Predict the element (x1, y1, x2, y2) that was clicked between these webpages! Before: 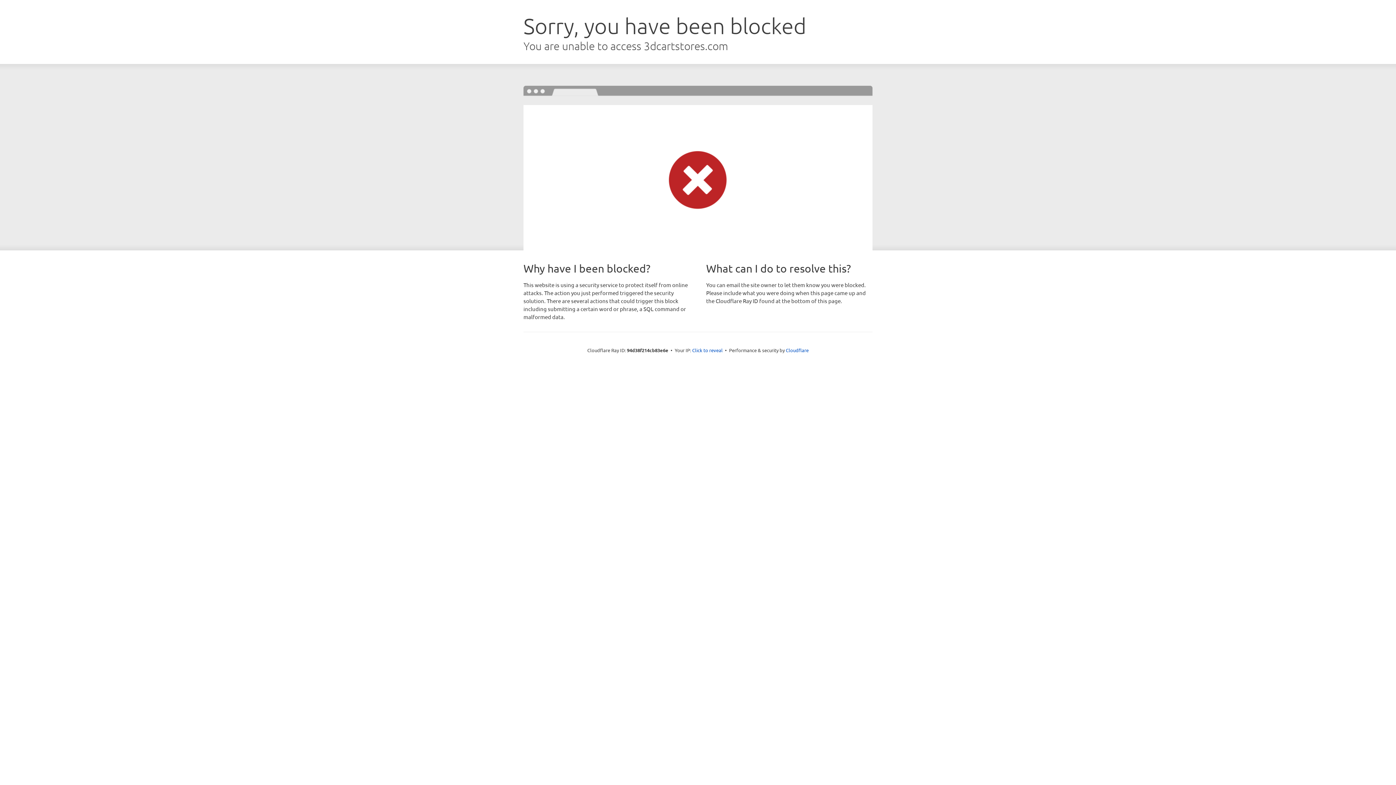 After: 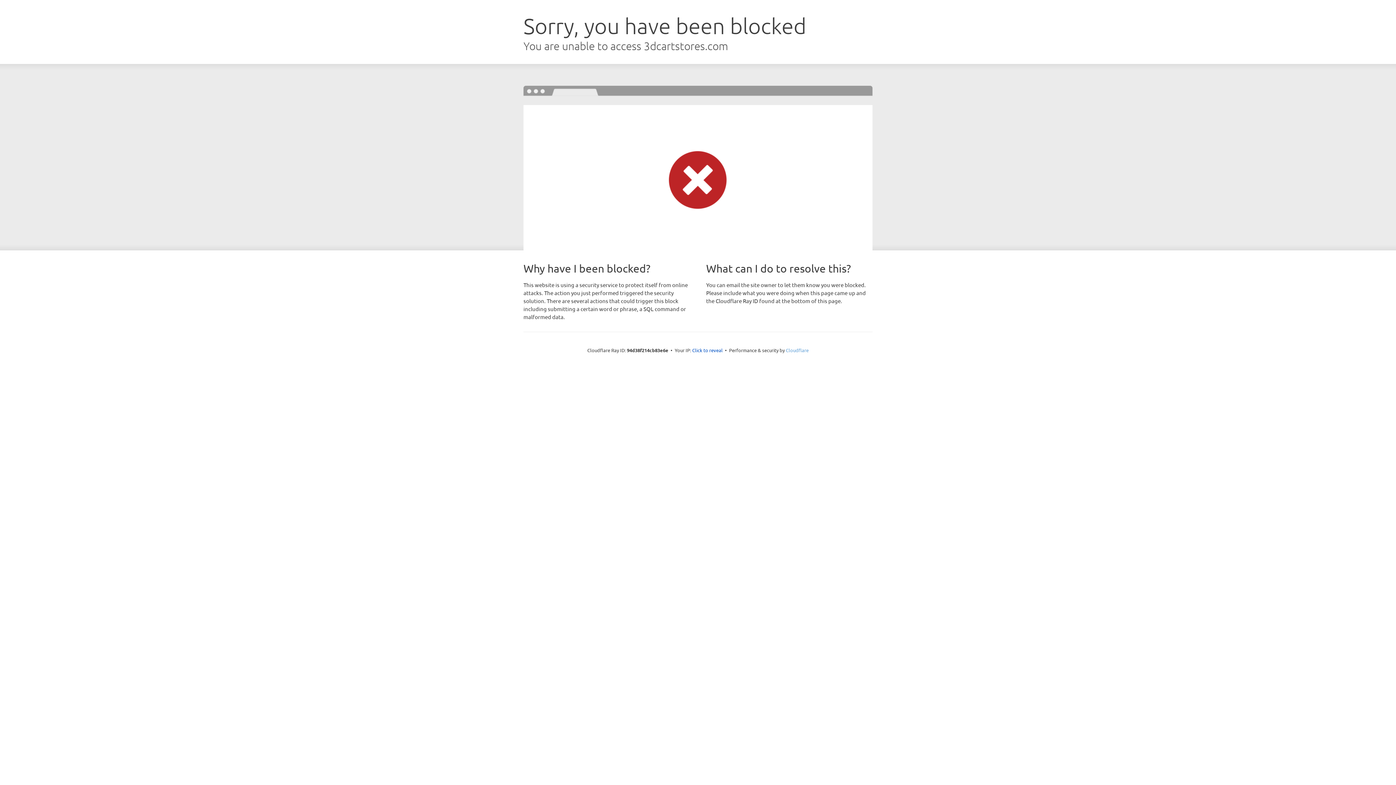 Action: label: Cloudflare bbox: (786, 347, 808, 353)